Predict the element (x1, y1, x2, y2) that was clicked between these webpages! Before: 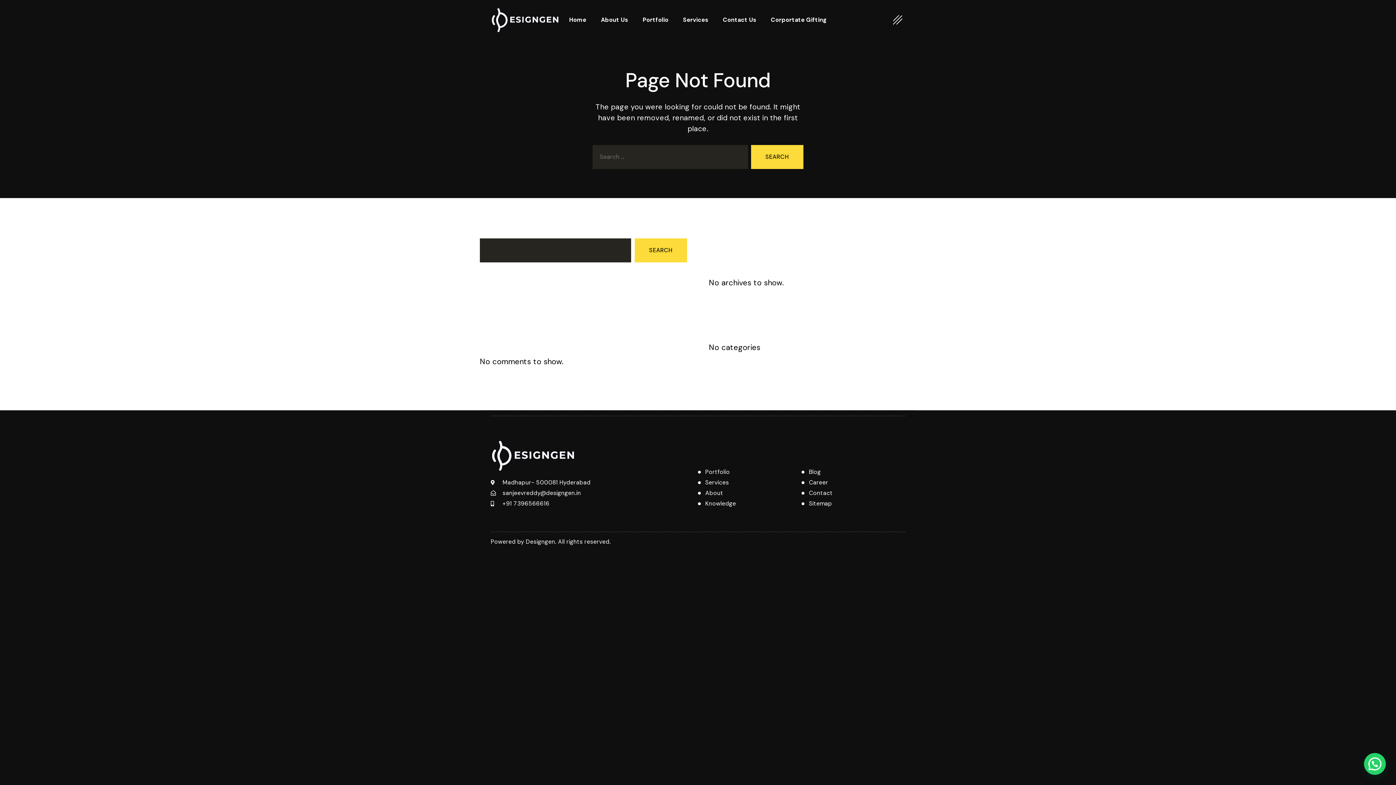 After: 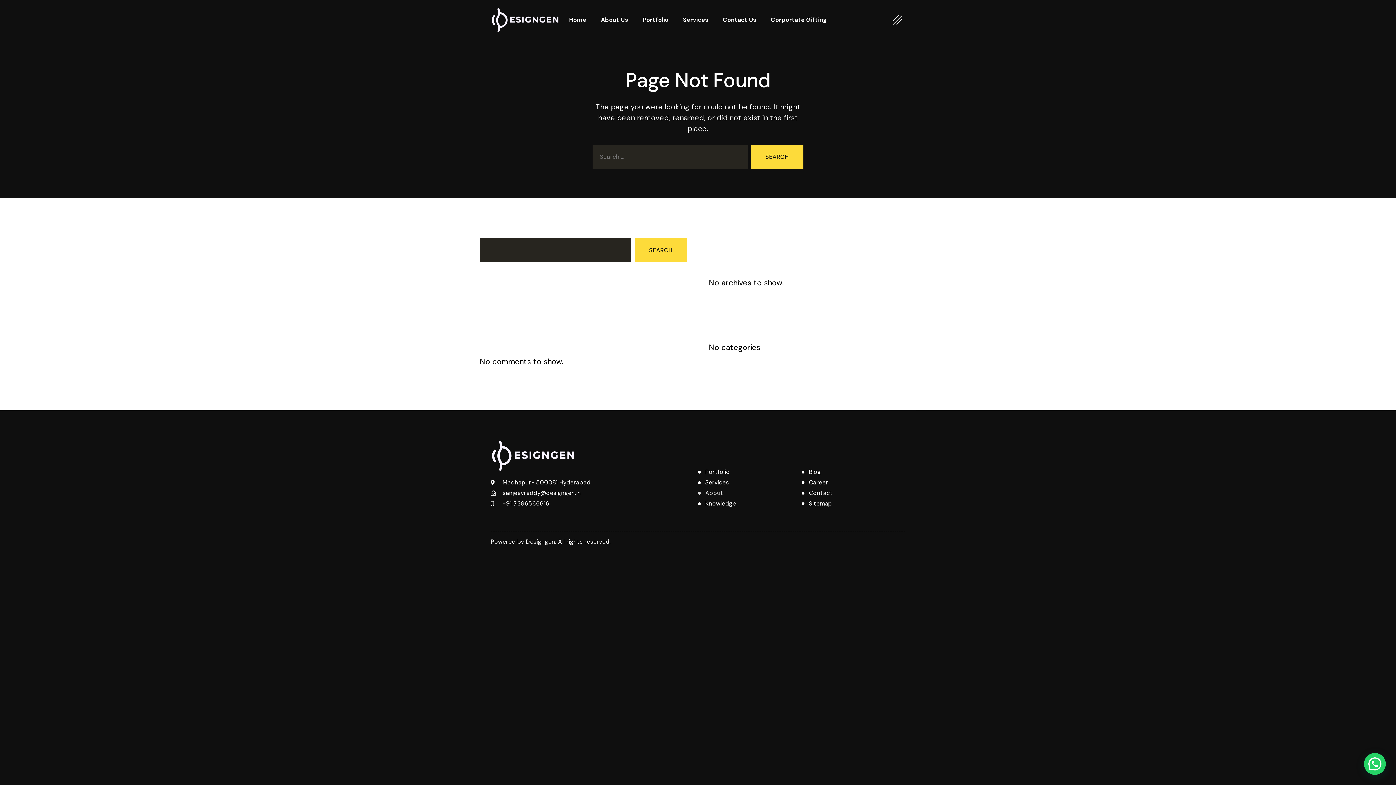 Action: label: About bbox: (698, 488, 801, 497)